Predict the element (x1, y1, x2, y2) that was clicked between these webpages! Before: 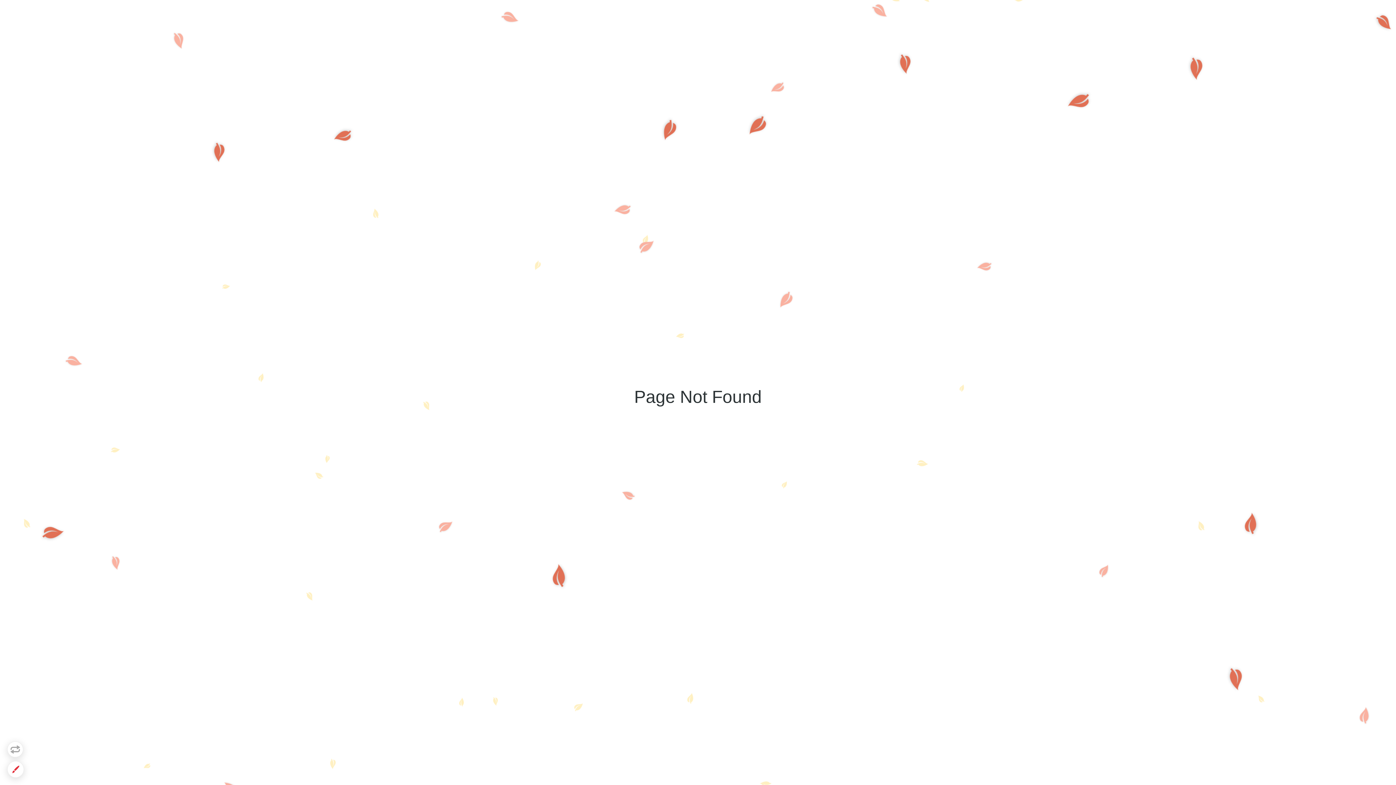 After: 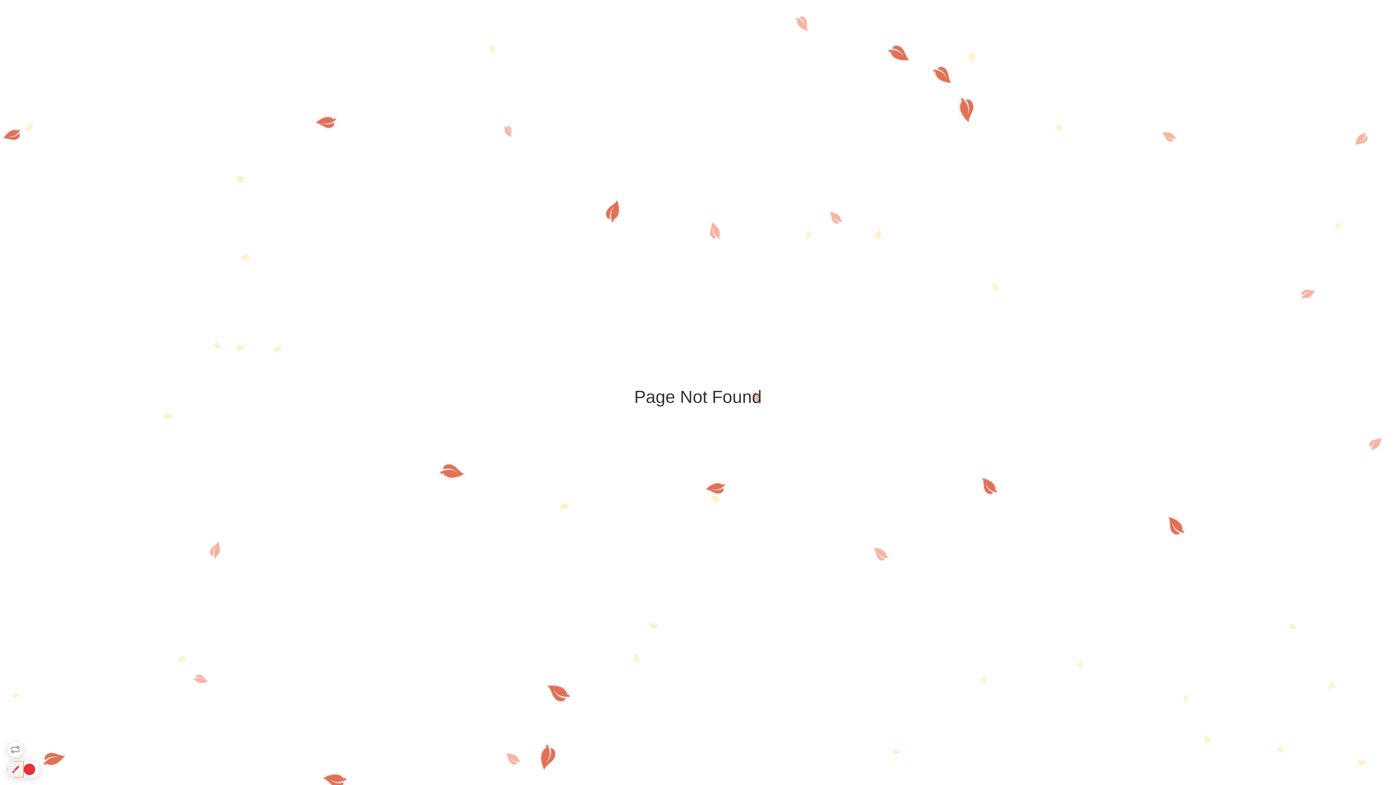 Action: bbox: (7, 761, 23, 777)